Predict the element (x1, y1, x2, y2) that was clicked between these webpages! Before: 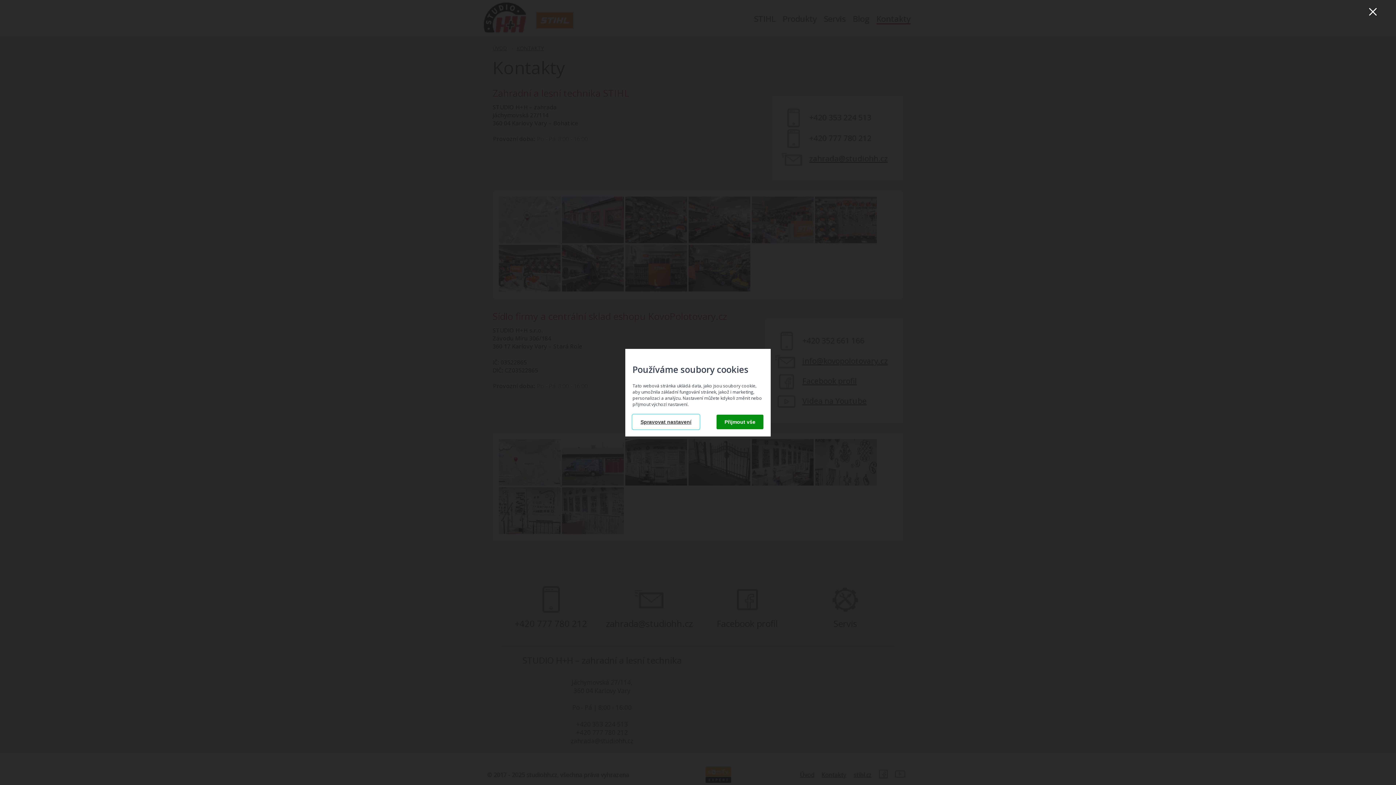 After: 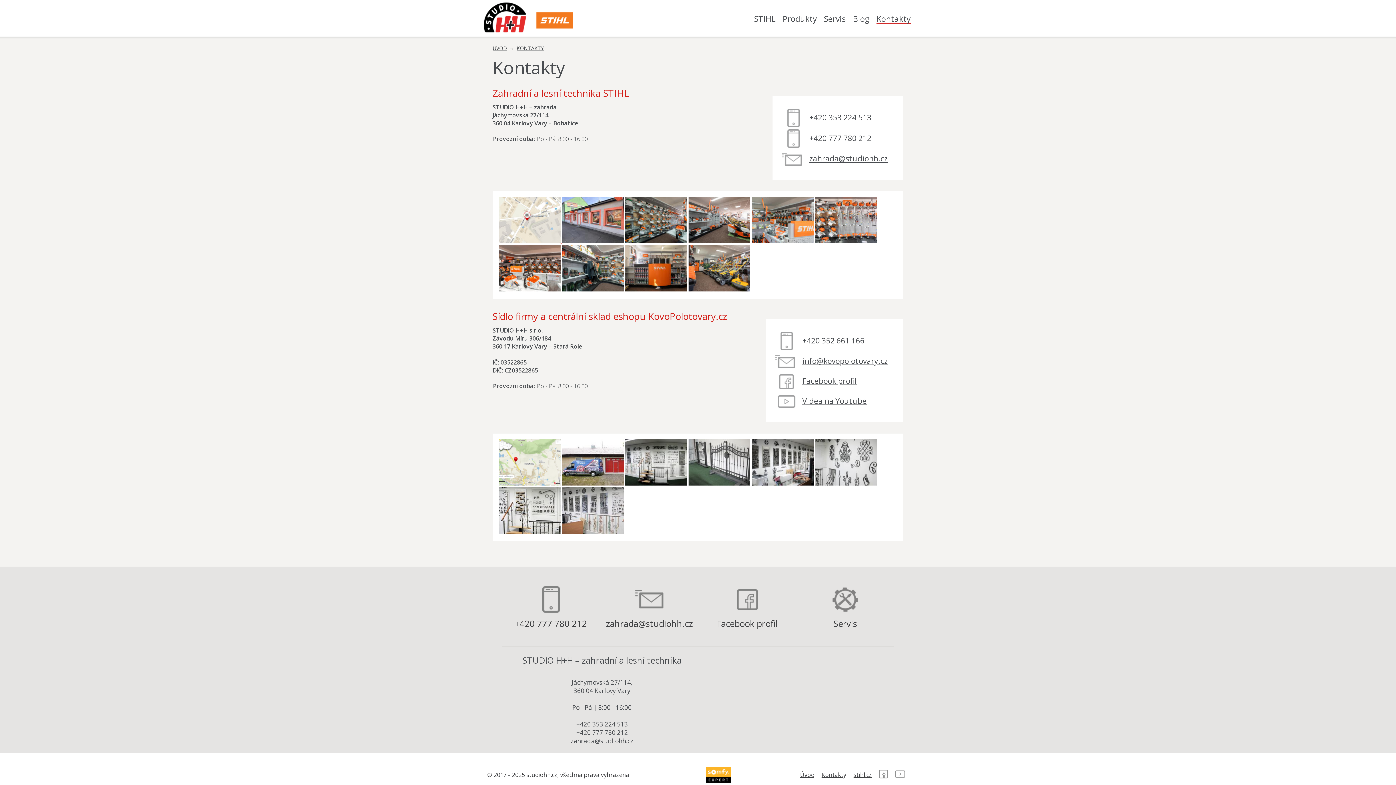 Action: bbox: (1364, 2, 1381, 20)